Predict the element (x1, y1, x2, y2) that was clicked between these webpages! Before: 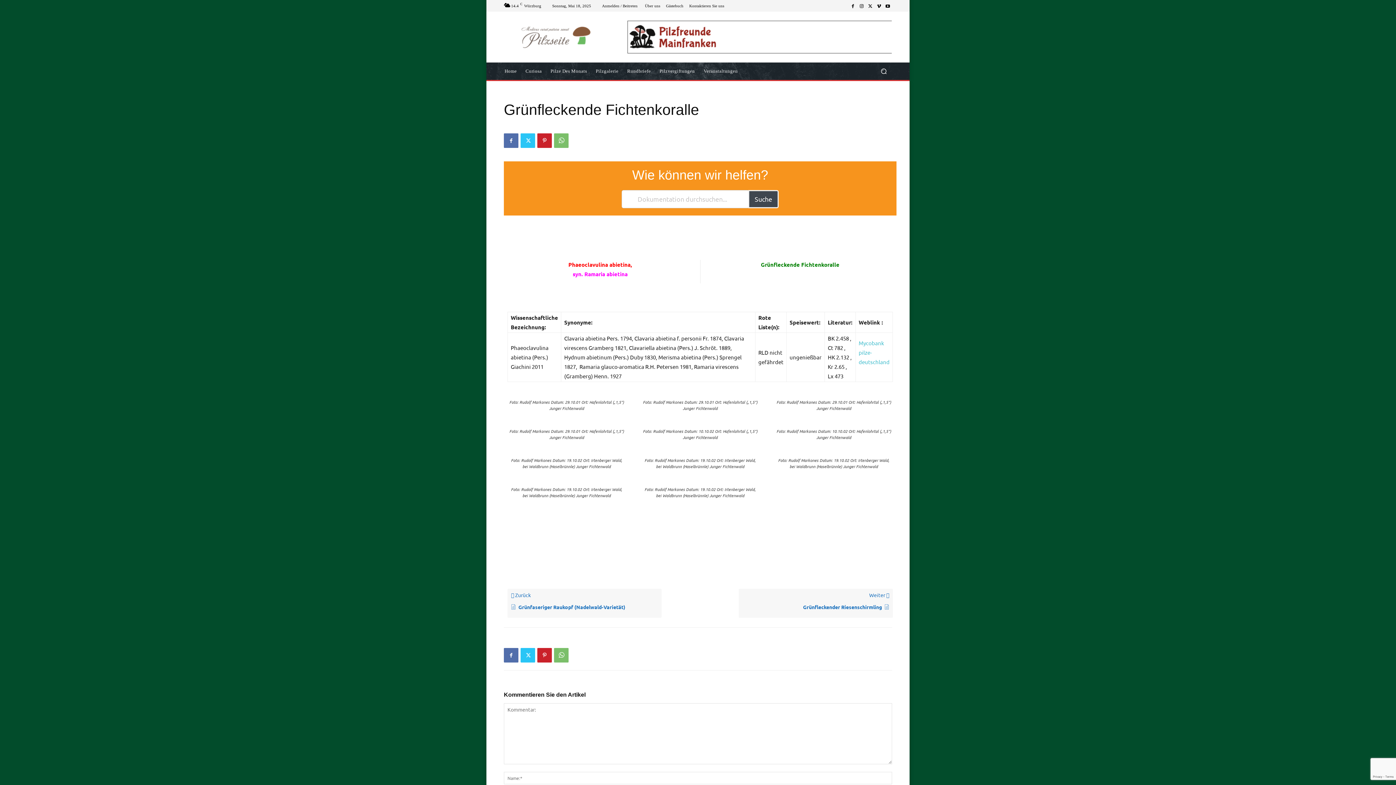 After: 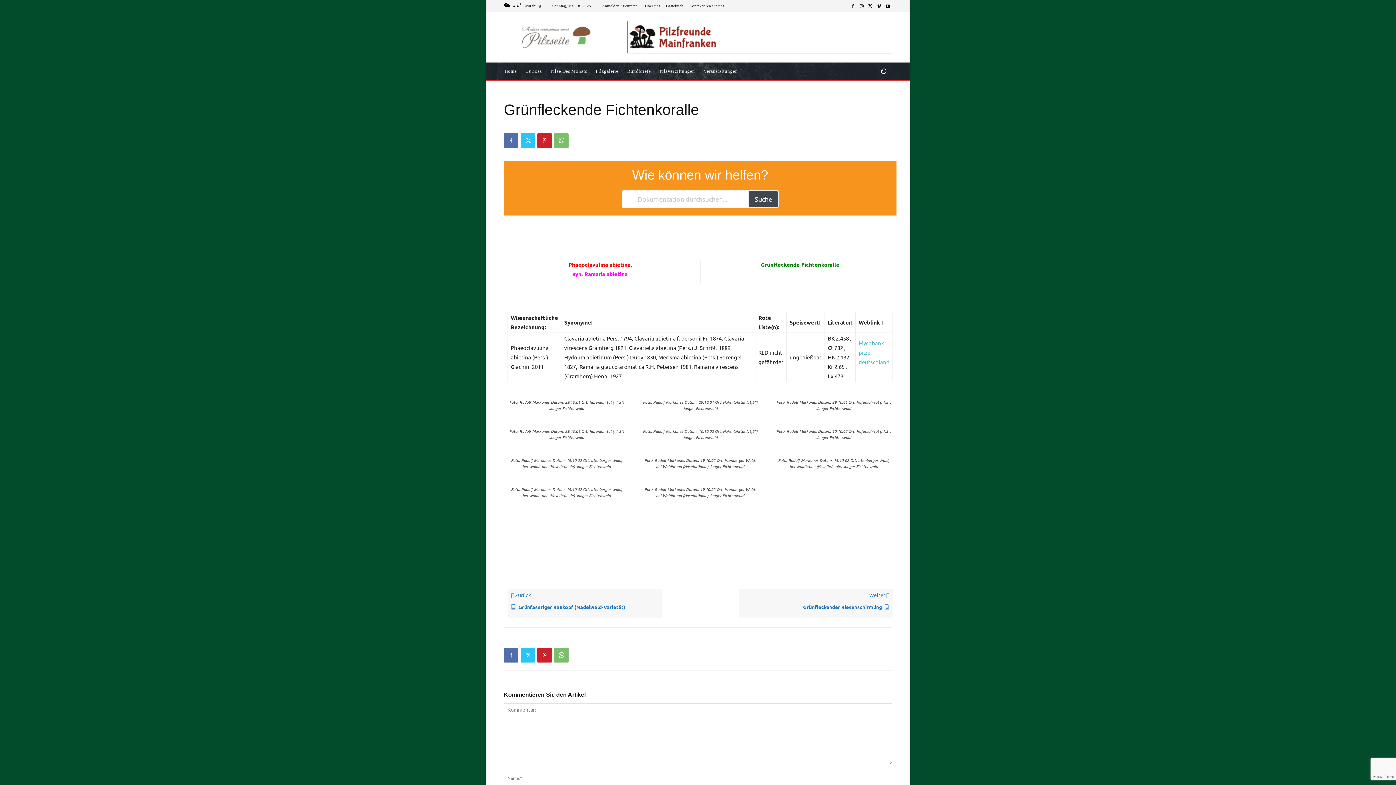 Action: bbox: (883, 1, 892, 10)